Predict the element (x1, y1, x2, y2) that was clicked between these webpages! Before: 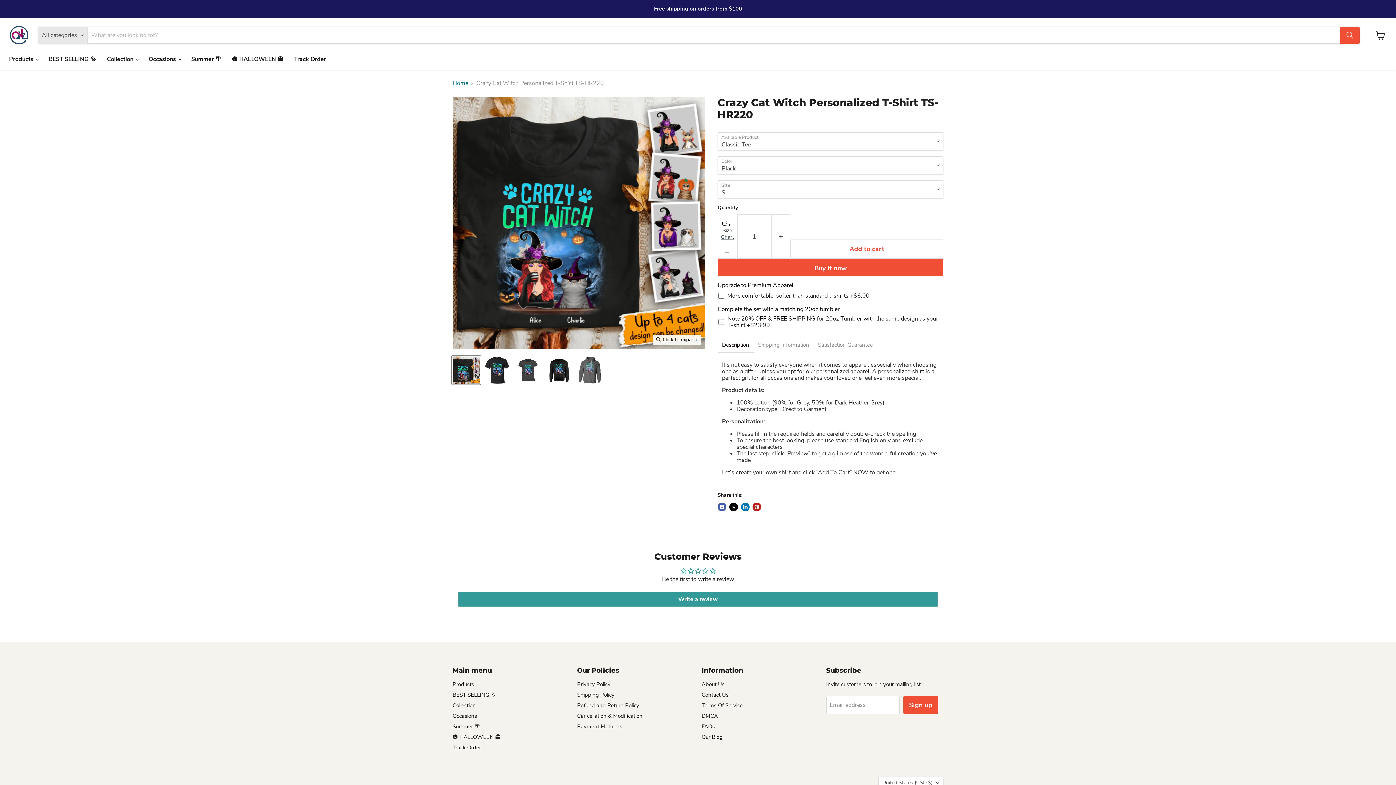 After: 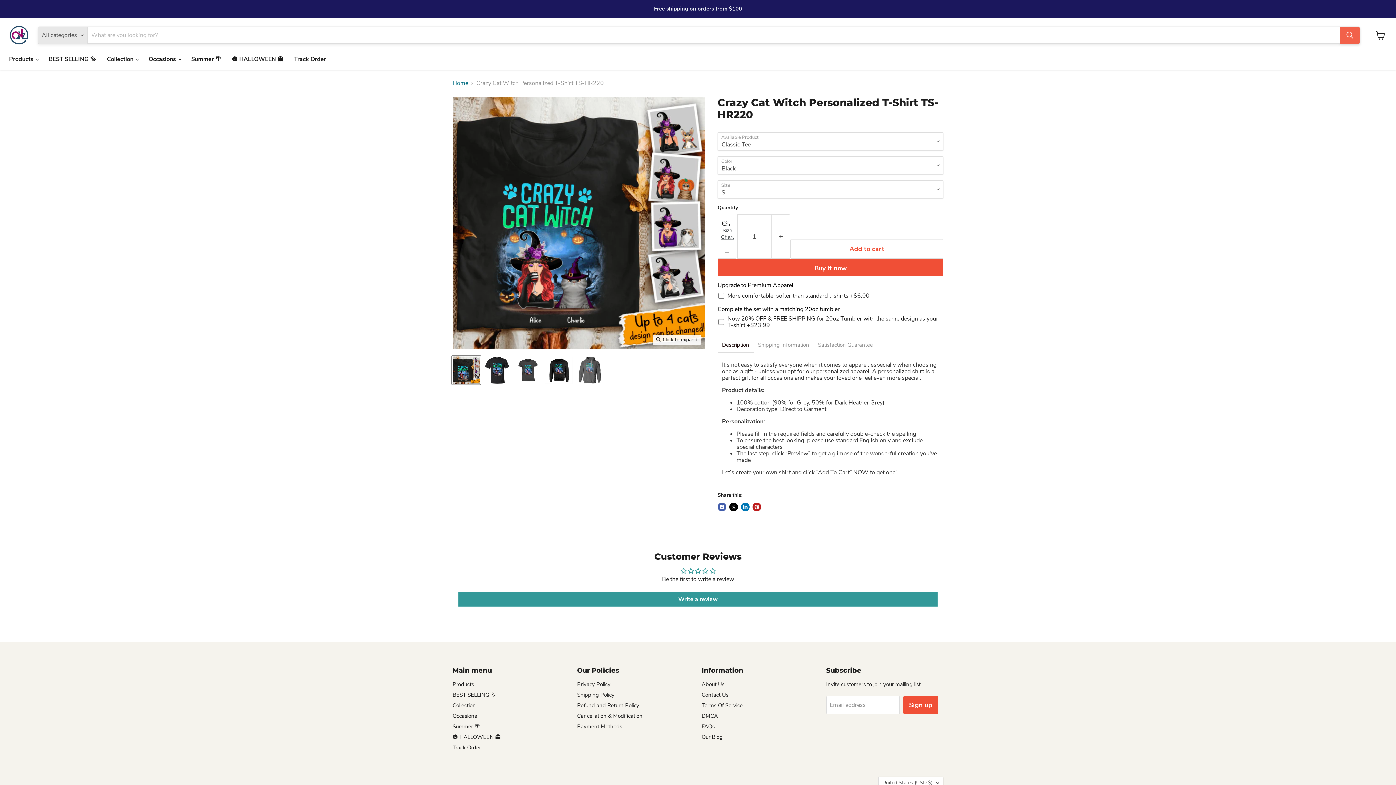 Action: label: Search bbox: (1340, 26, 1360, 43)